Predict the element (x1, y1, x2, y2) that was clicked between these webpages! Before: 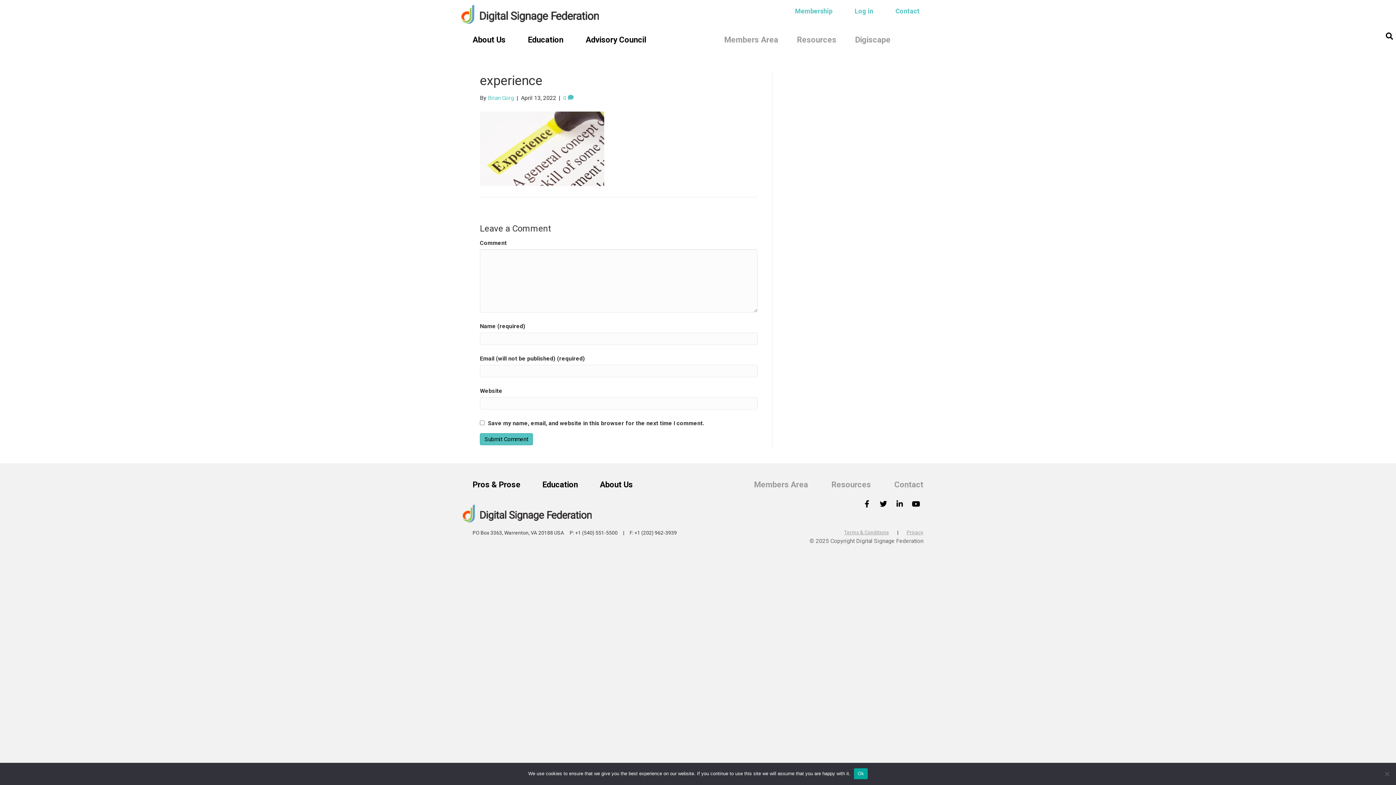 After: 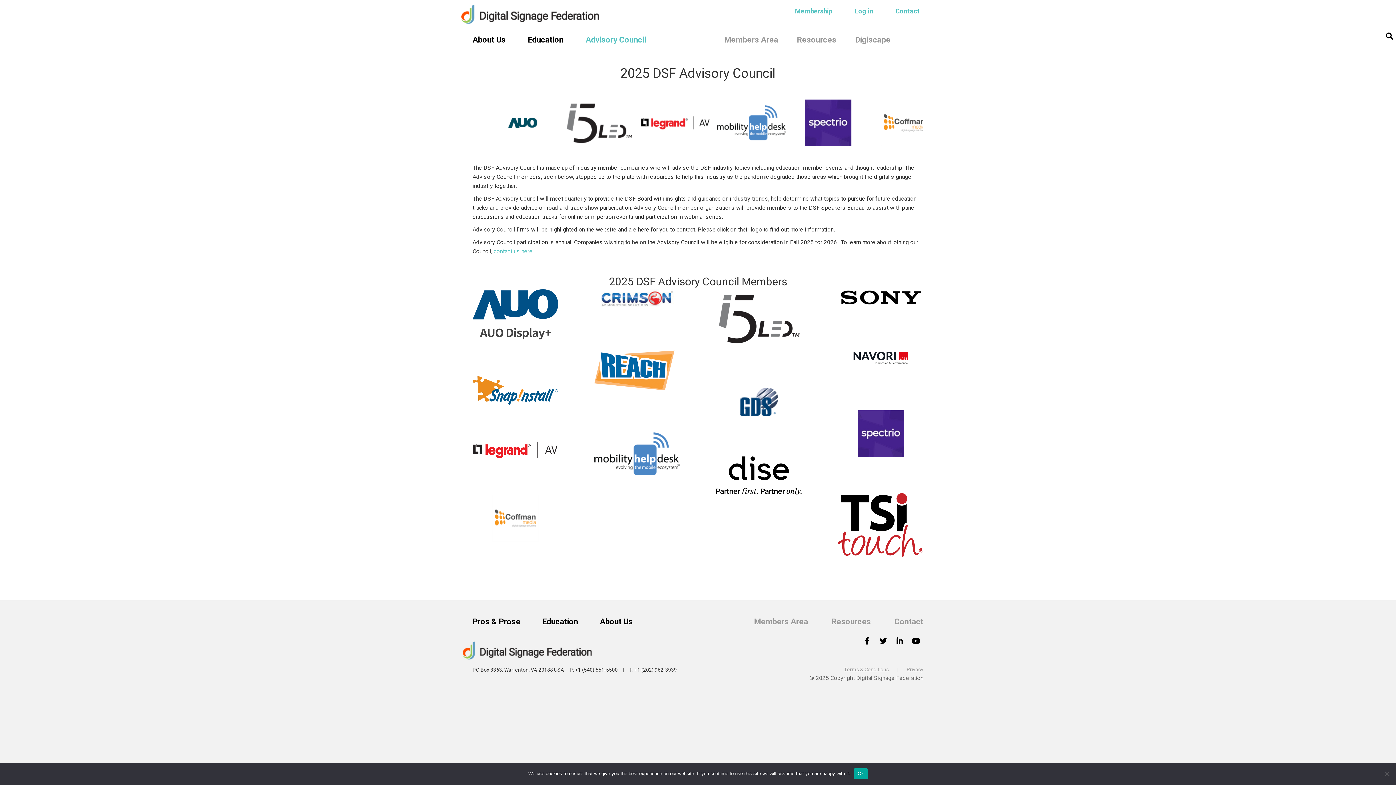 Action: bbox: (585, 29, 668, 46) label: Advisory Council